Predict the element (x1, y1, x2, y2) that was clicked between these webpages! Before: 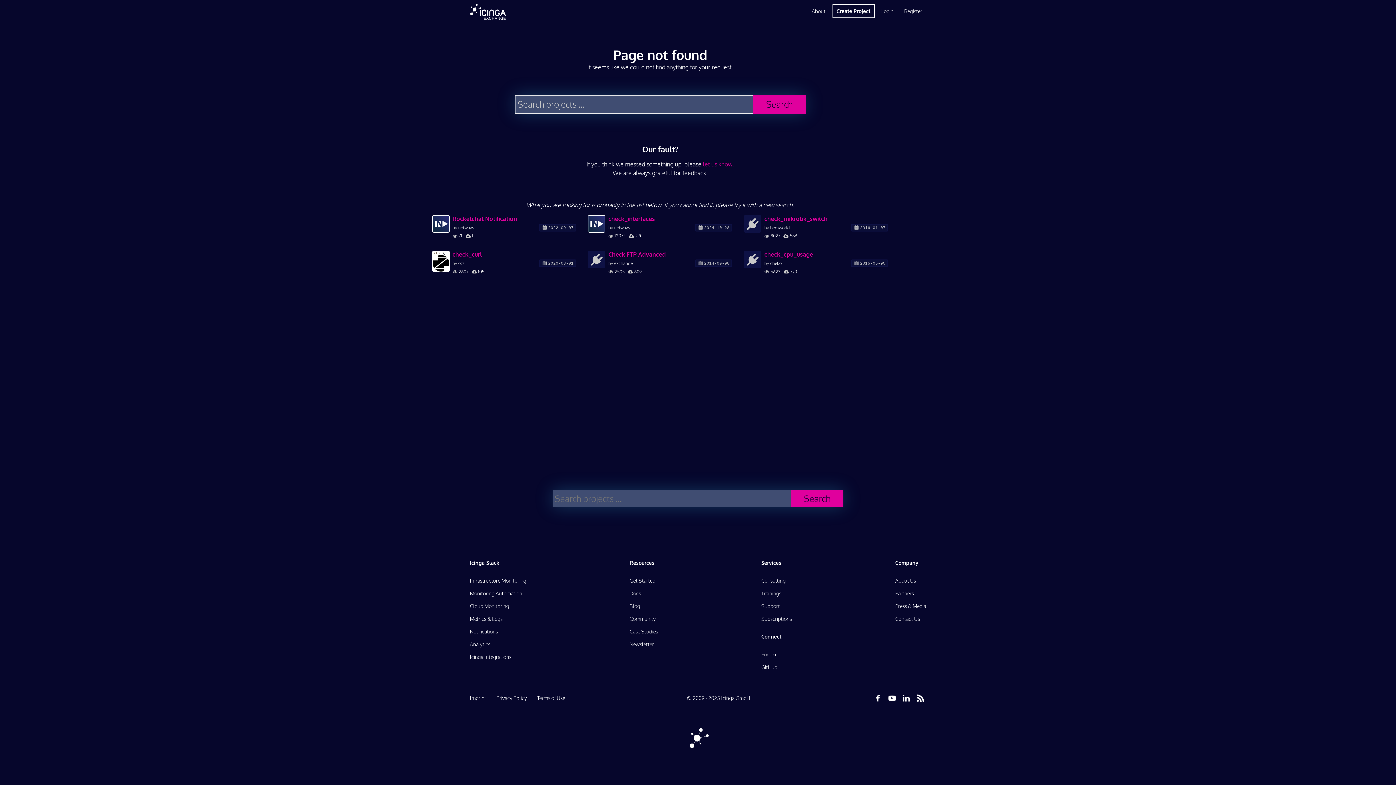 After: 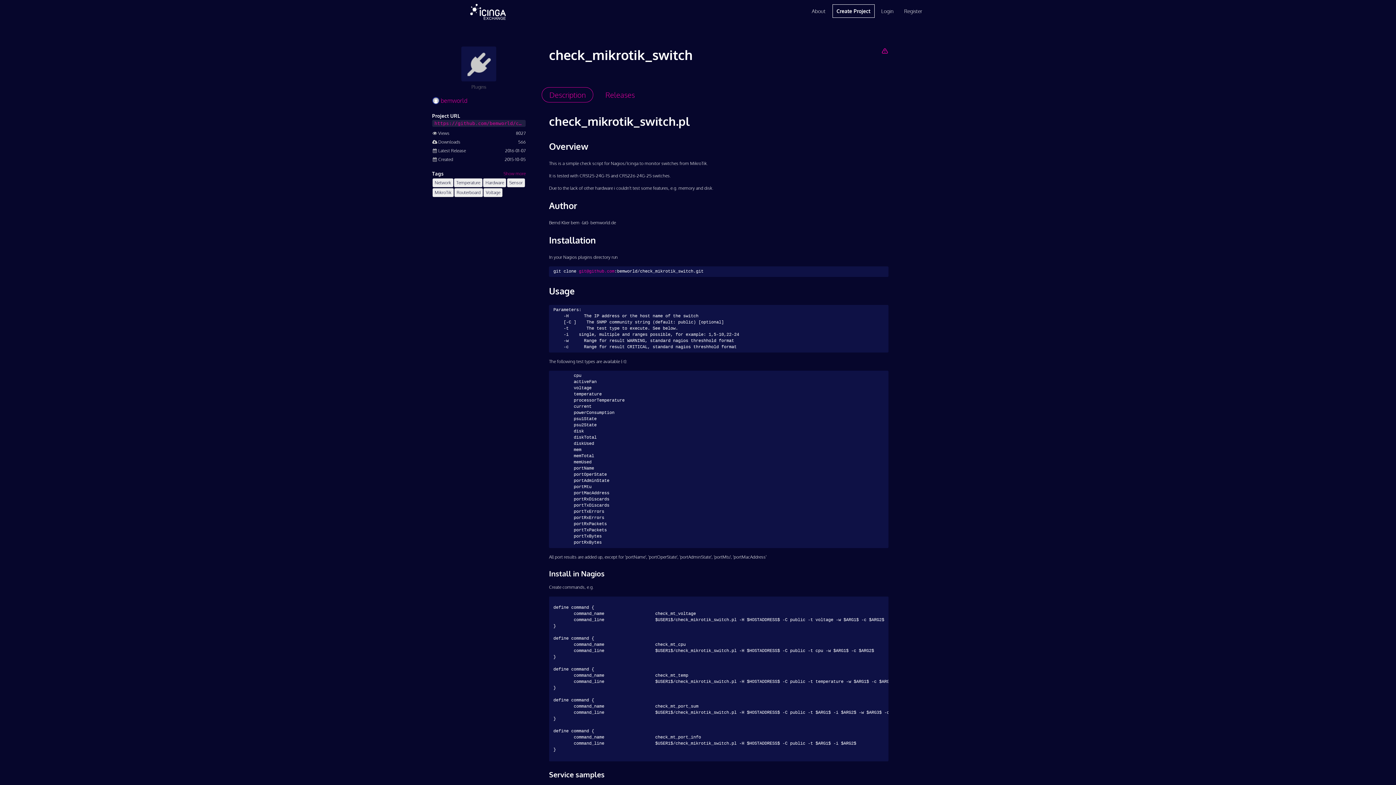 Action: bbox: (764, 215, 888, 222) label: check_mikrotik_switch